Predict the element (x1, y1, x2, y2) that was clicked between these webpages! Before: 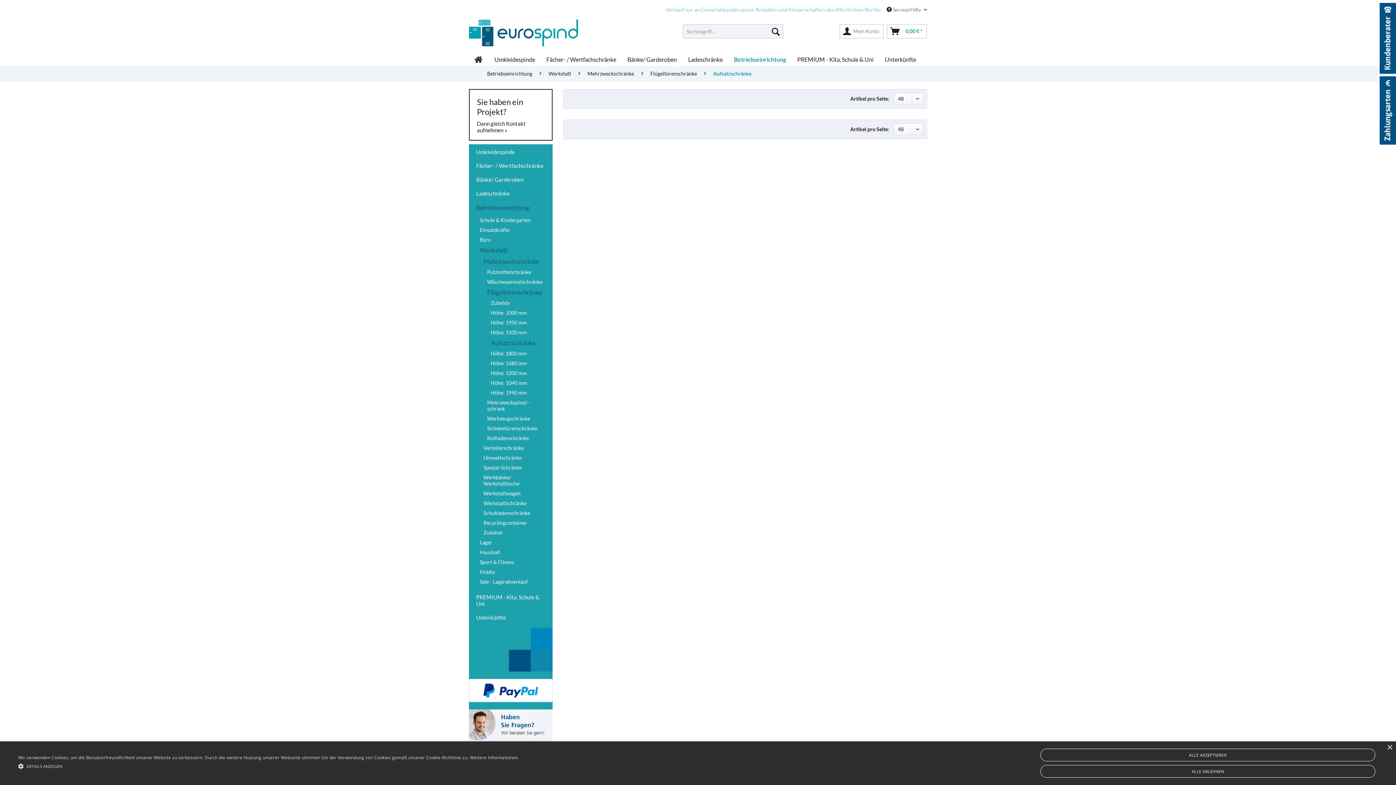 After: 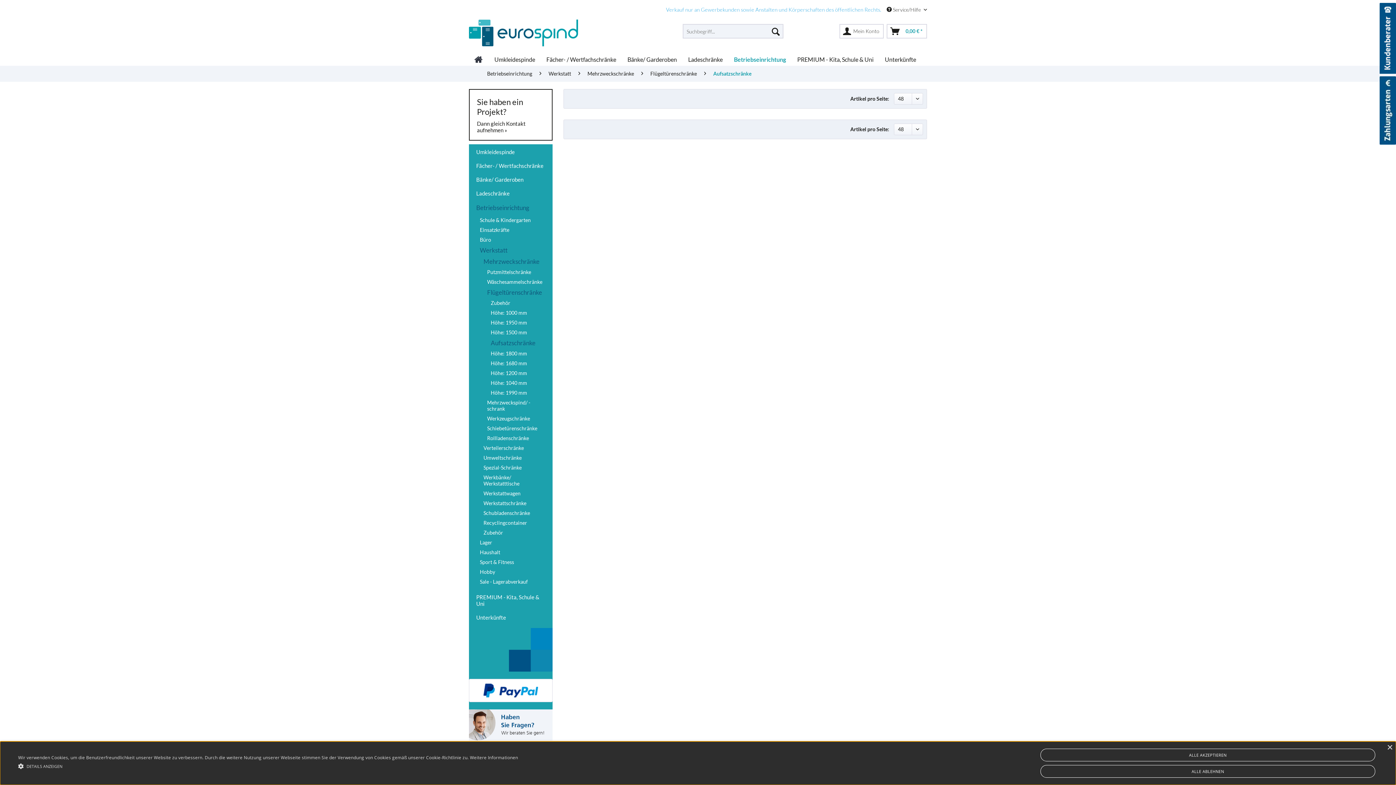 Action: bbox: (477, 120, 525, 133) label: Dann gleich Kontakt aufnehmen »